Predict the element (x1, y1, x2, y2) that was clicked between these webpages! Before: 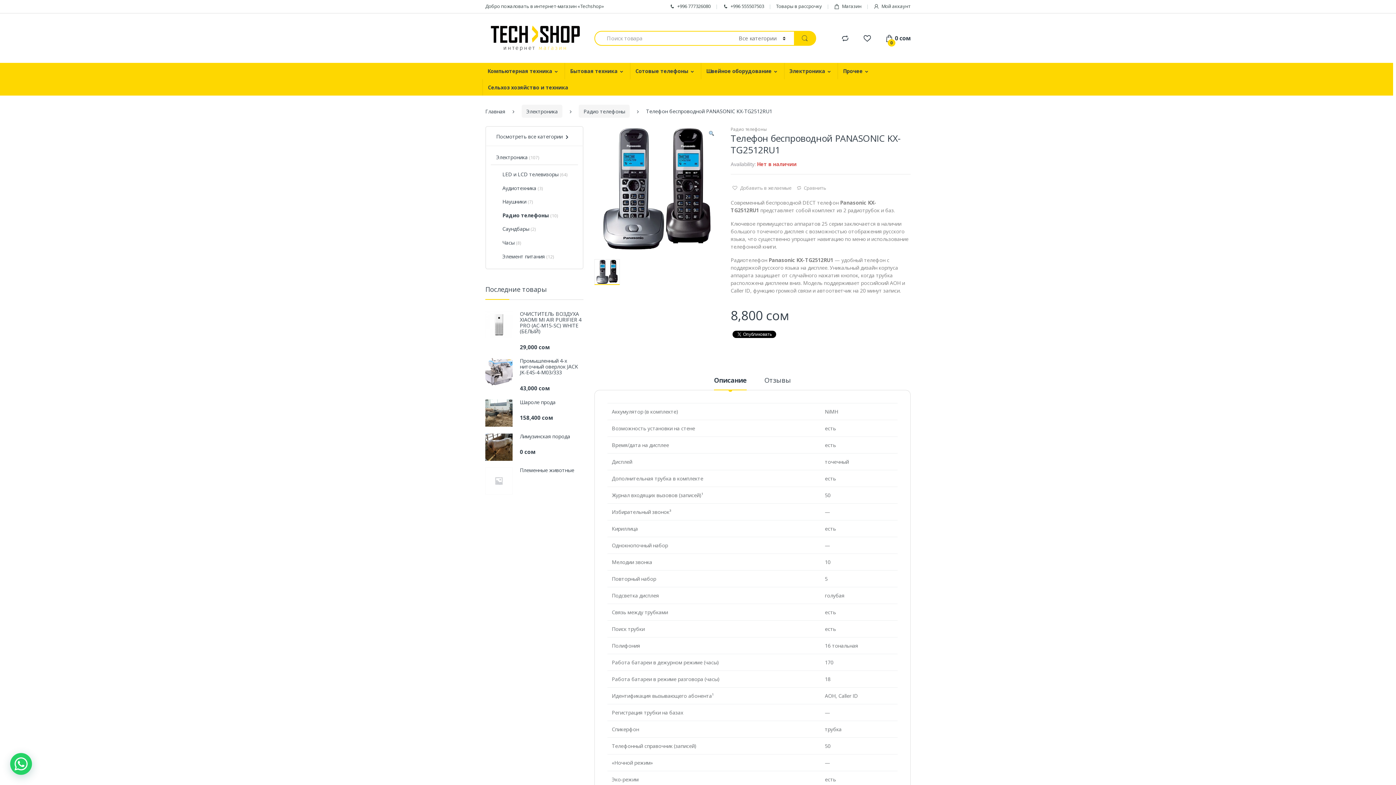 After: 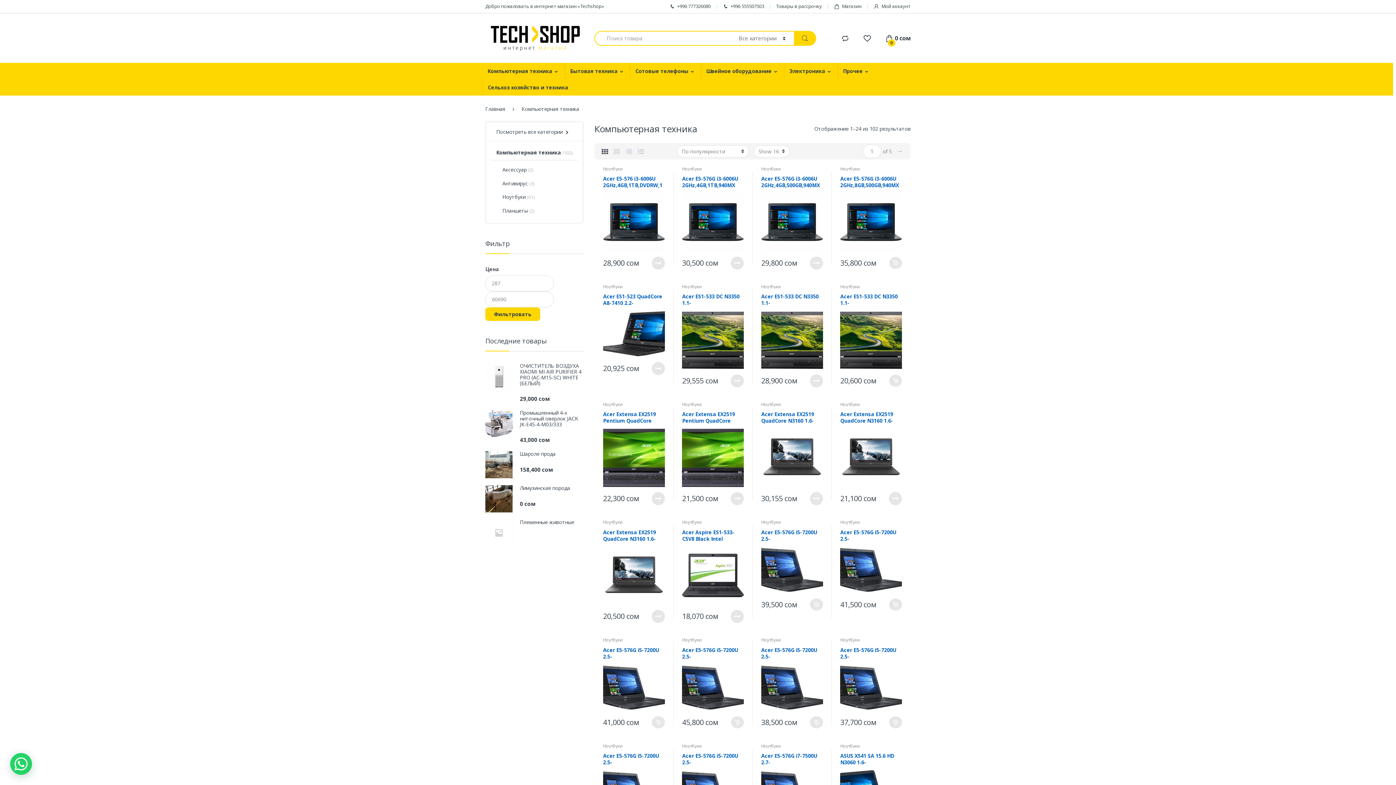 Action: bbox: (482, 63, 564, 79) label: Компьютерная техника